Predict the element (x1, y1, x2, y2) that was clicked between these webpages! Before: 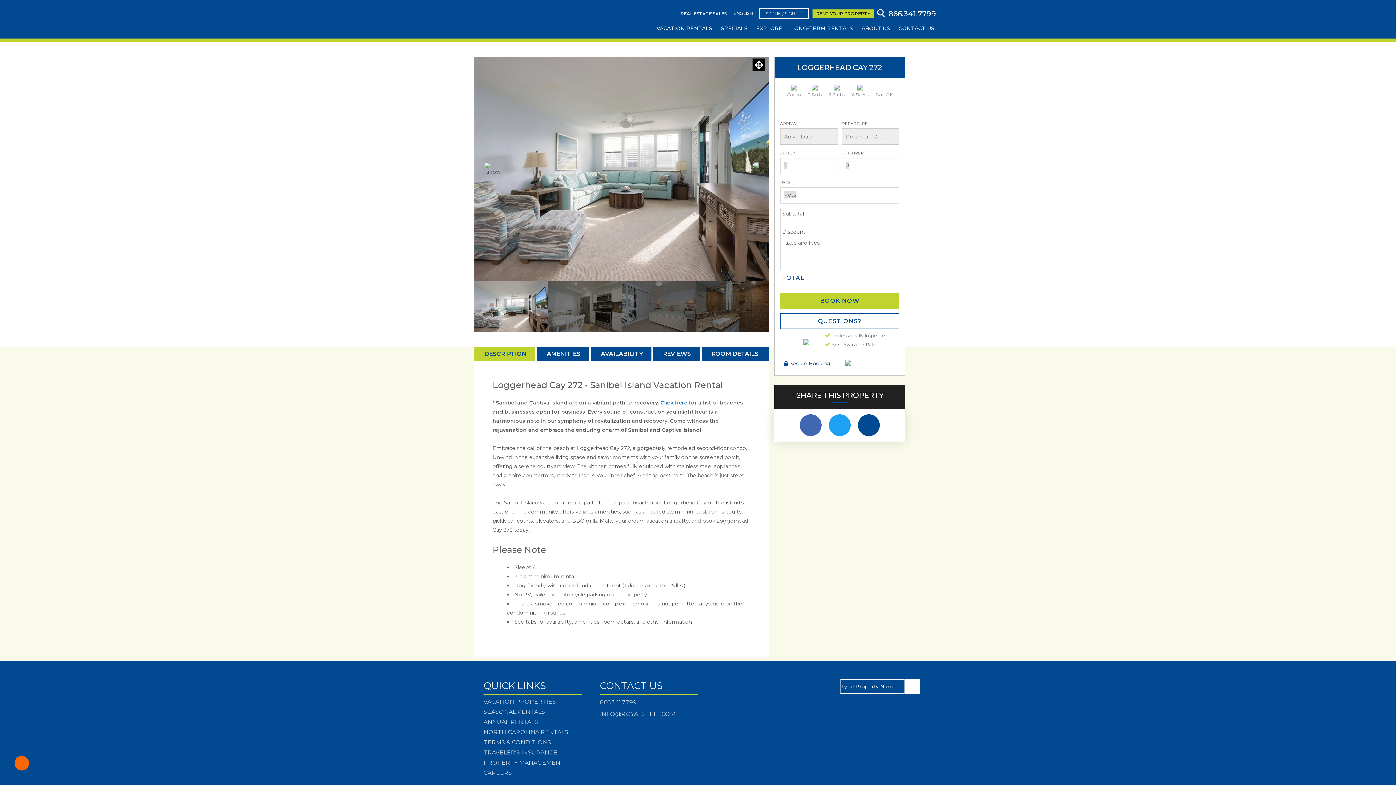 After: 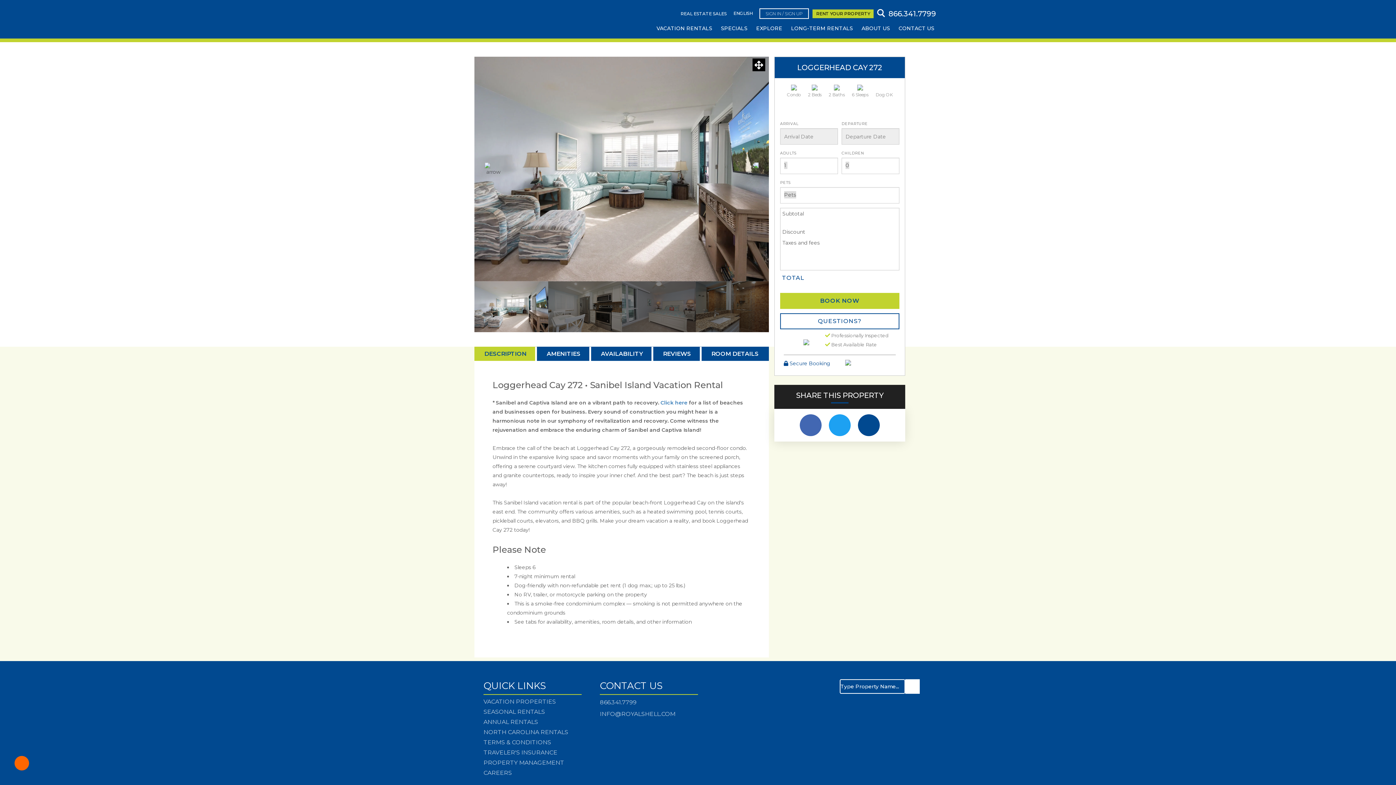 Action: label: 866.341.7799 bbox: (600, 699, 636, 706)